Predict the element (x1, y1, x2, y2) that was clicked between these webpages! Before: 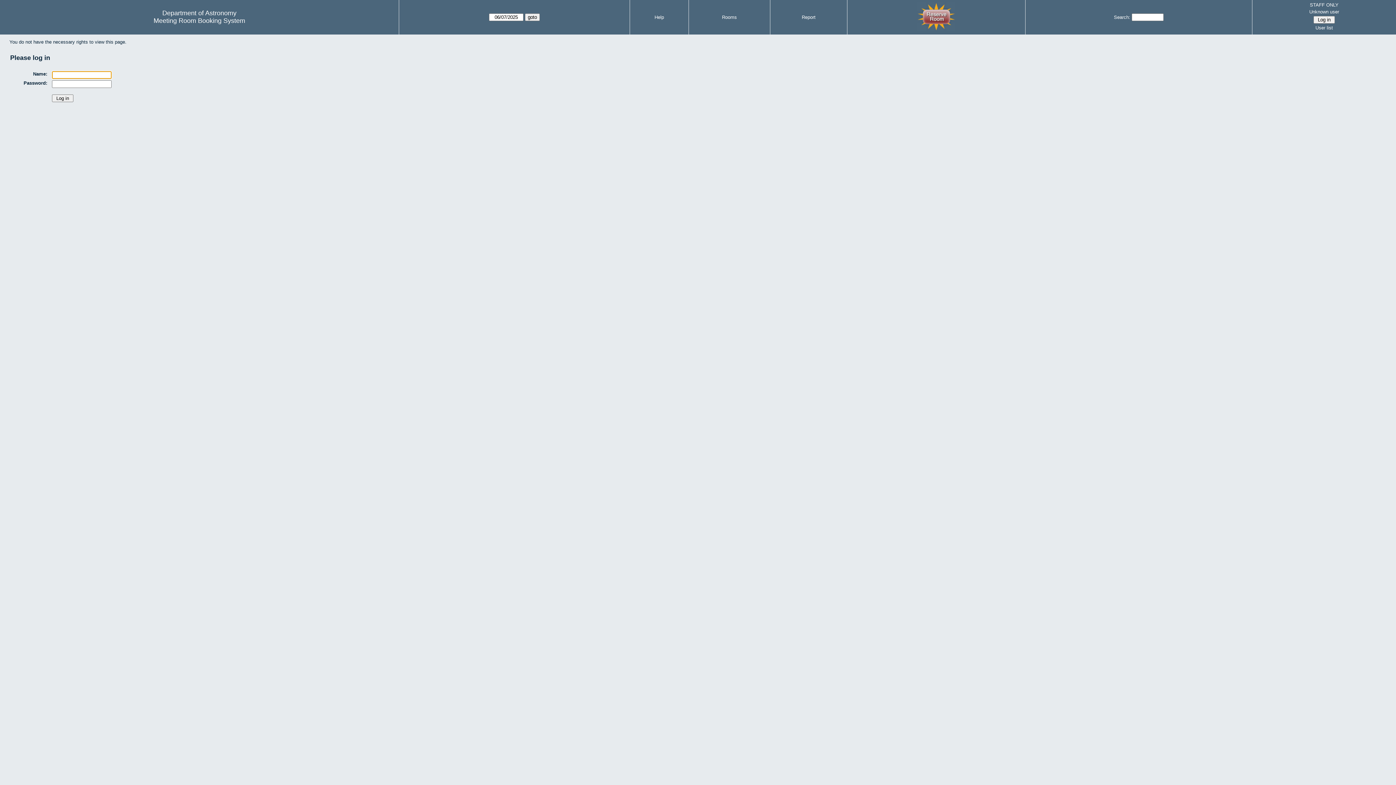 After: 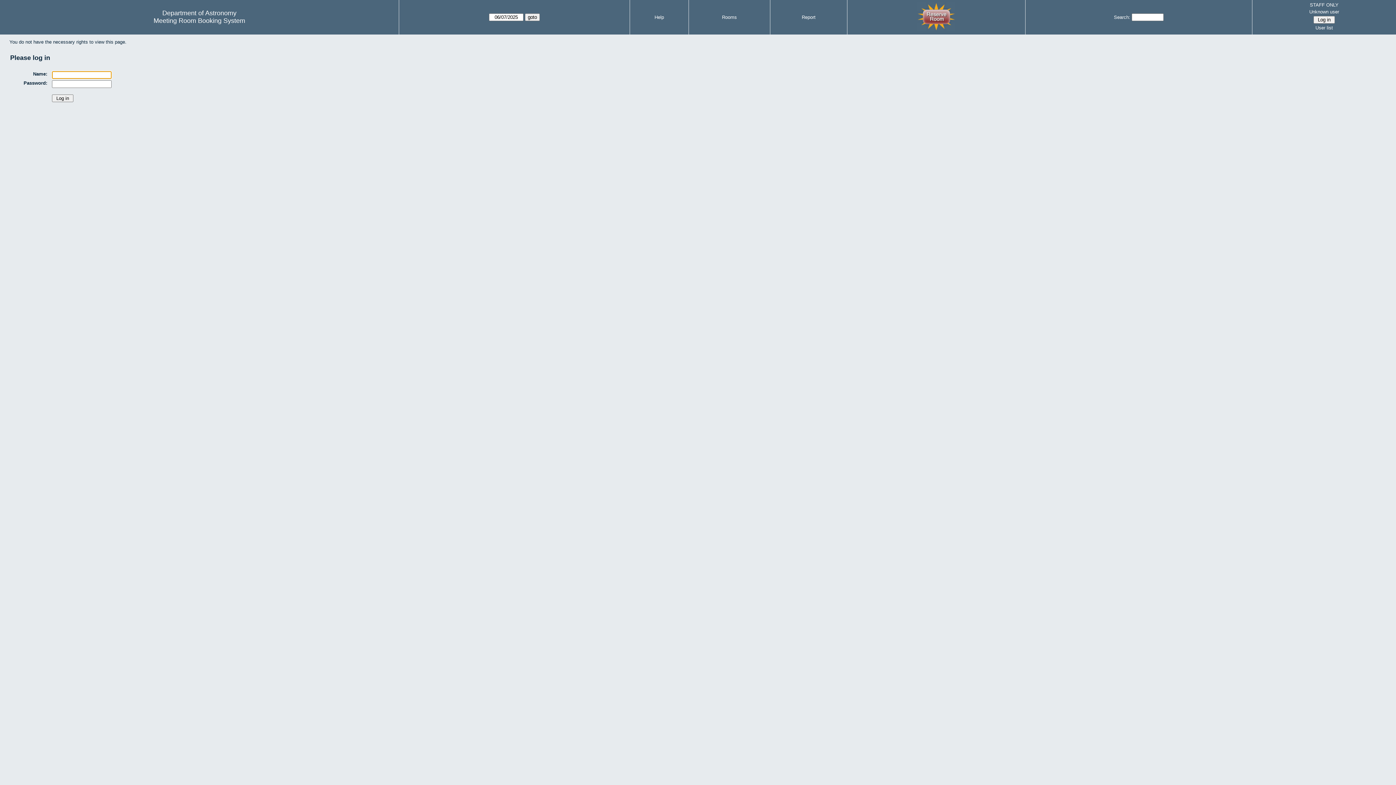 Action: bbox: (722, 14, 737, 20) label: Rooms